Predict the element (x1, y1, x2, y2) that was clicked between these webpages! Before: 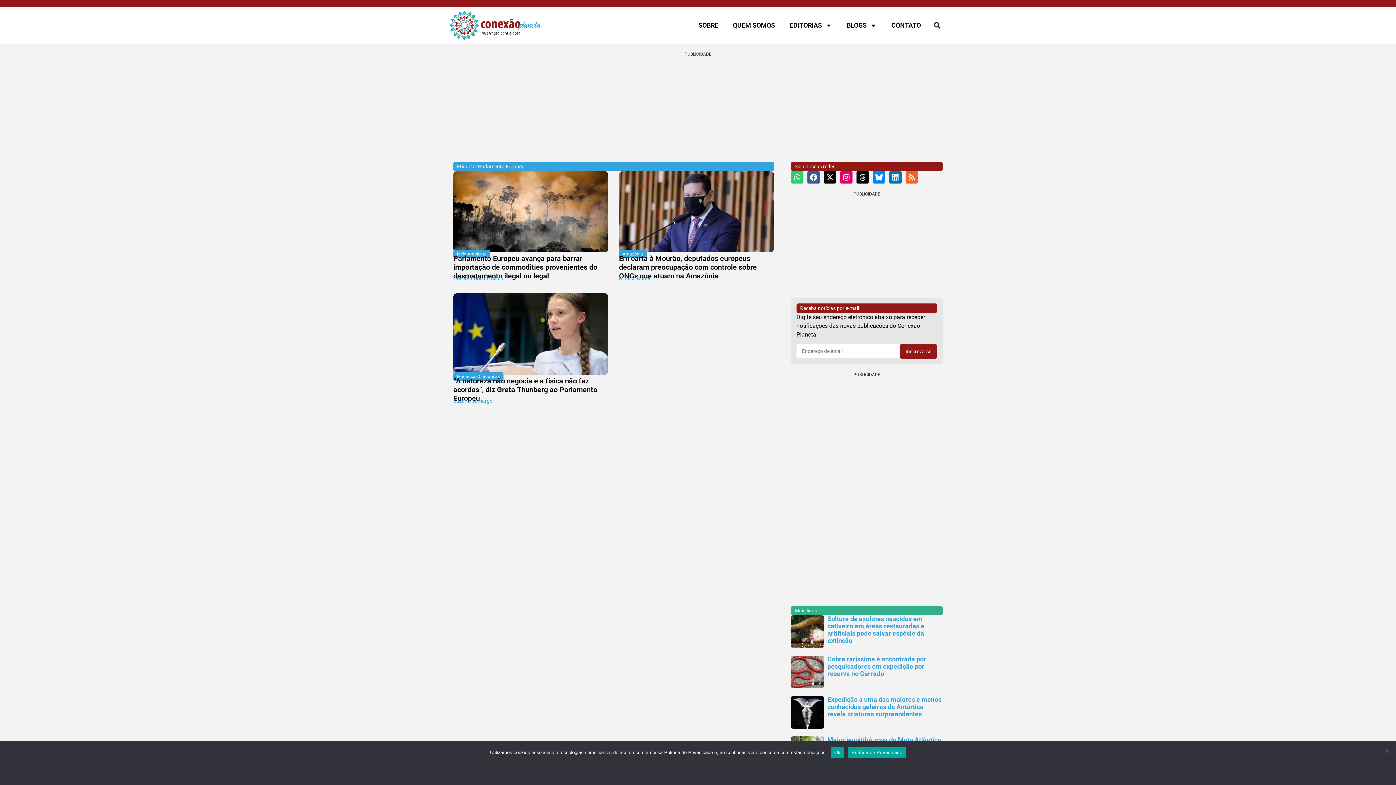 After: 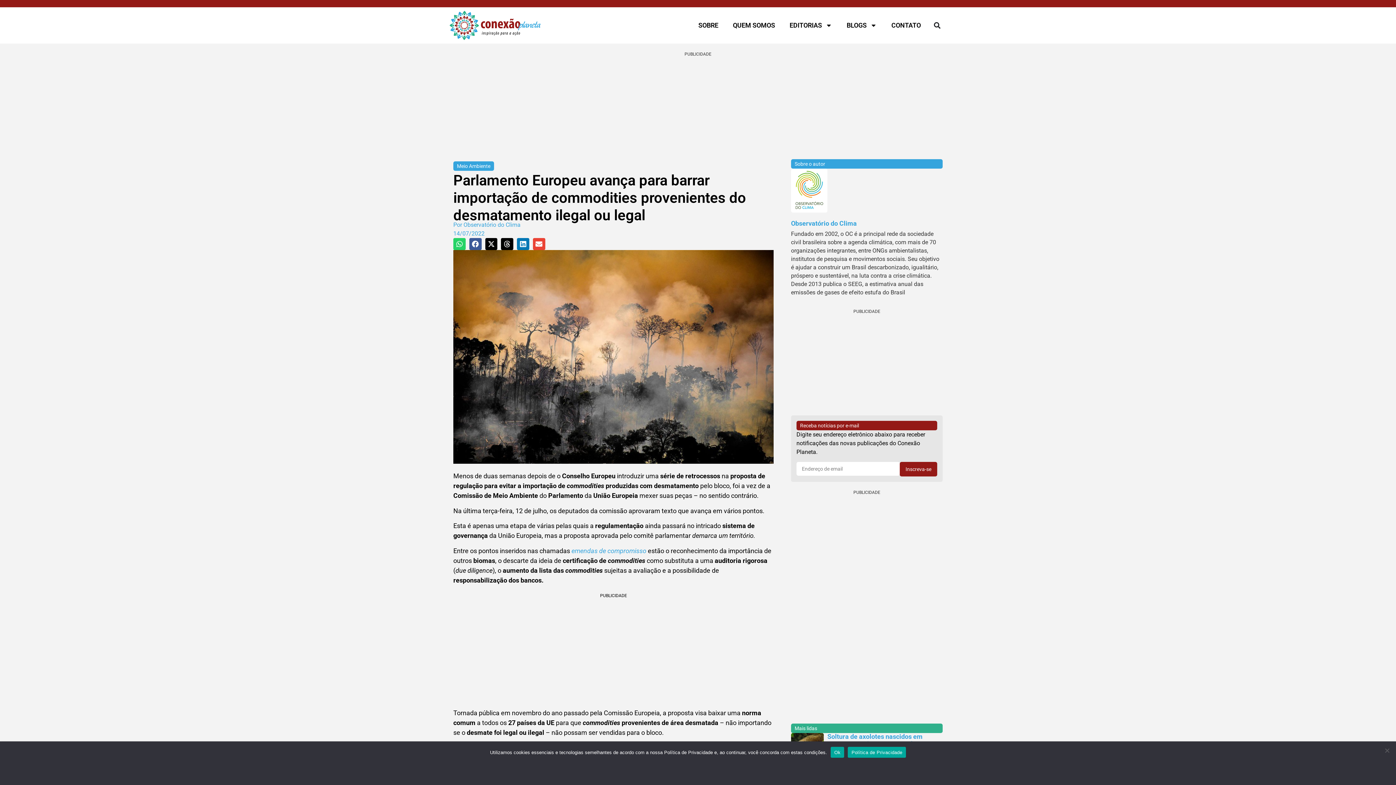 Action: bbox: (453, 171, 608, 252)